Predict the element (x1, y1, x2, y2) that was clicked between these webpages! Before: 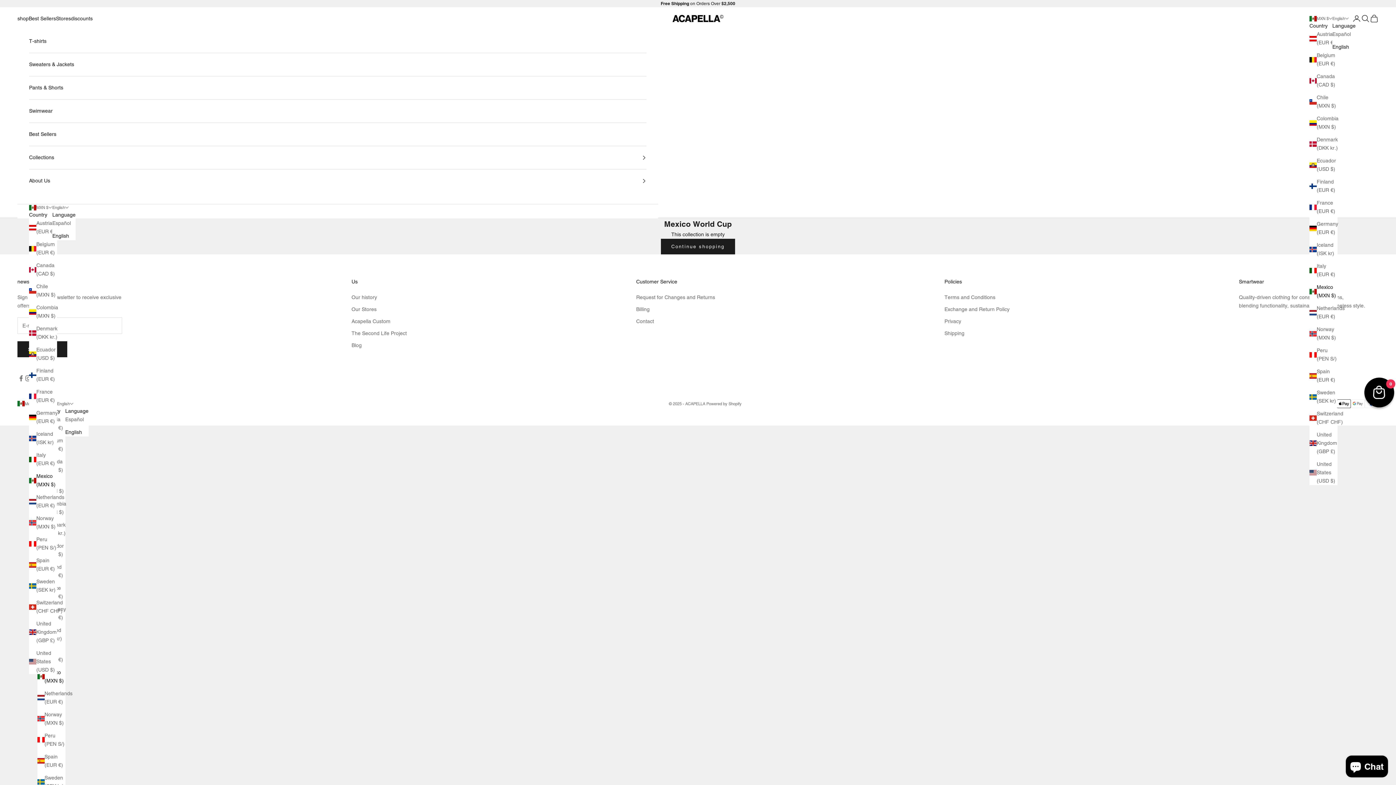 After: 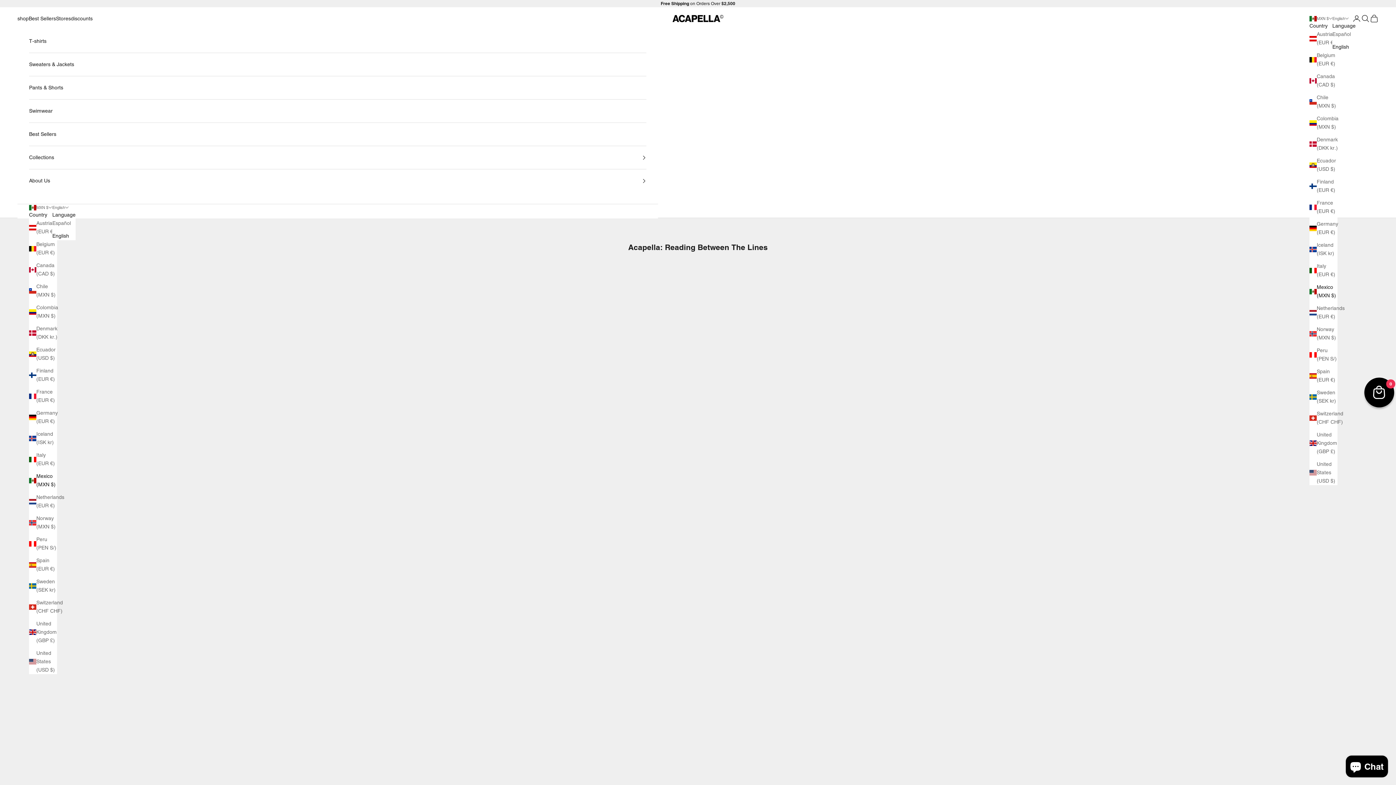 Action: bbox: (351, 342, 361, 348) label: Blog